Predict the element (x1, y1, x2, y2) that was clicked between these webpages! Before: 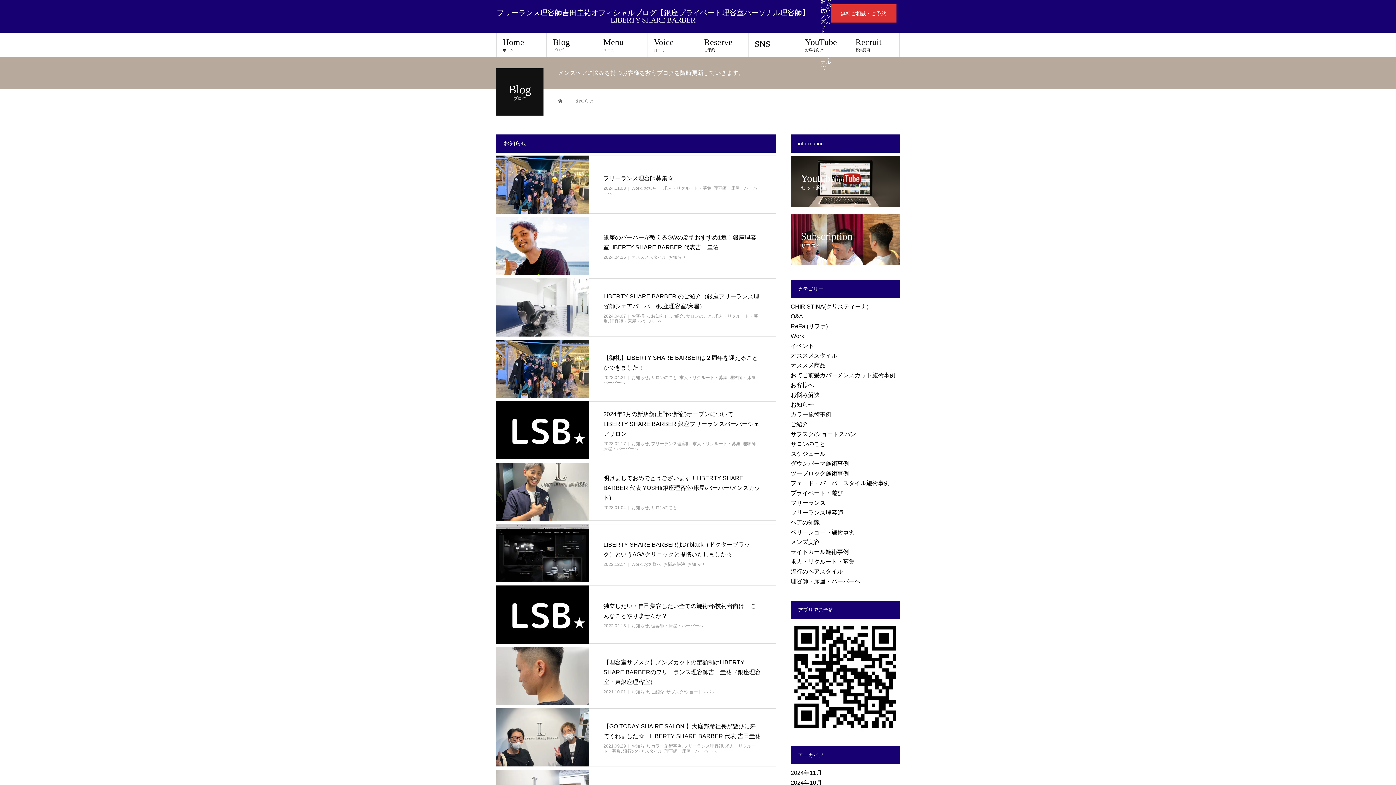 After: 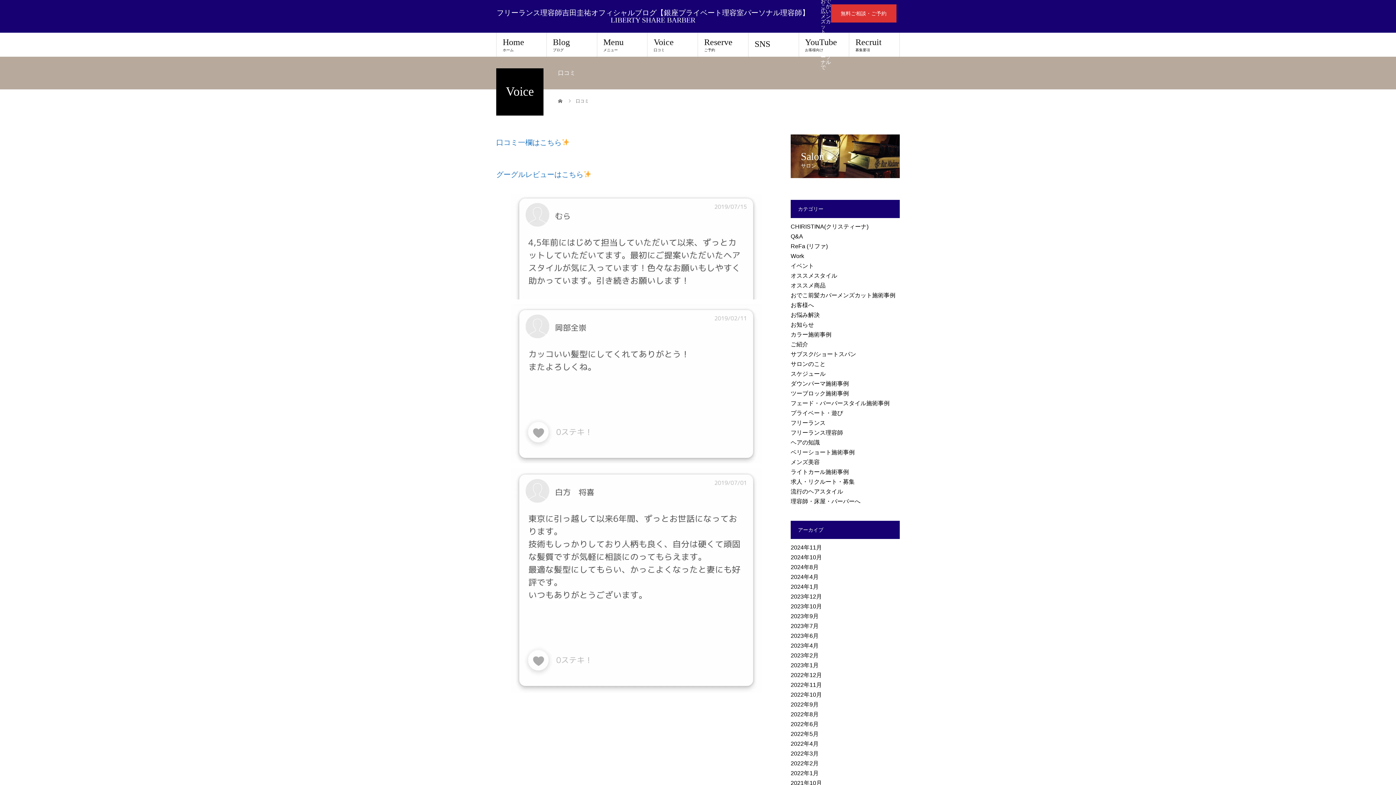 Action: label: Voice
口コミ bbox: (647, 32, 698, 56)